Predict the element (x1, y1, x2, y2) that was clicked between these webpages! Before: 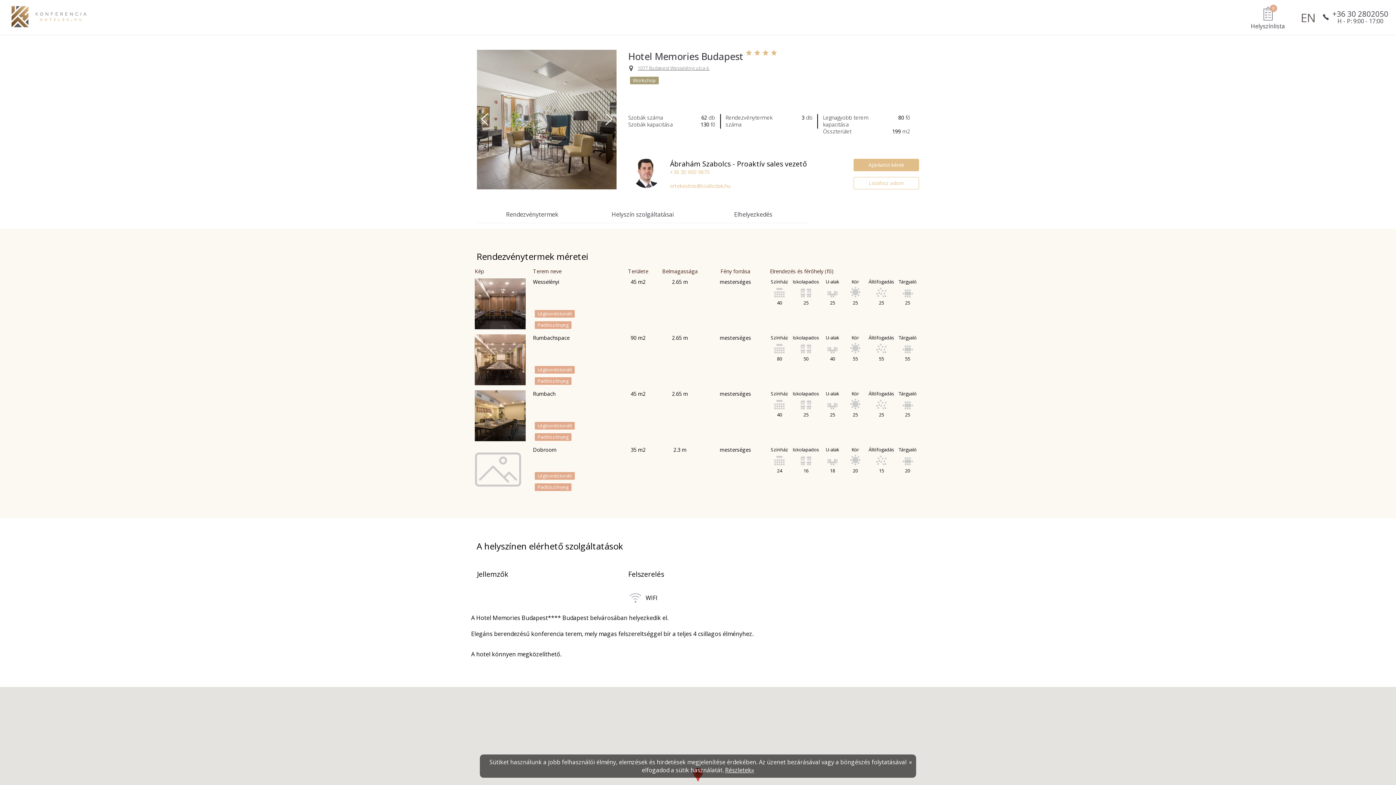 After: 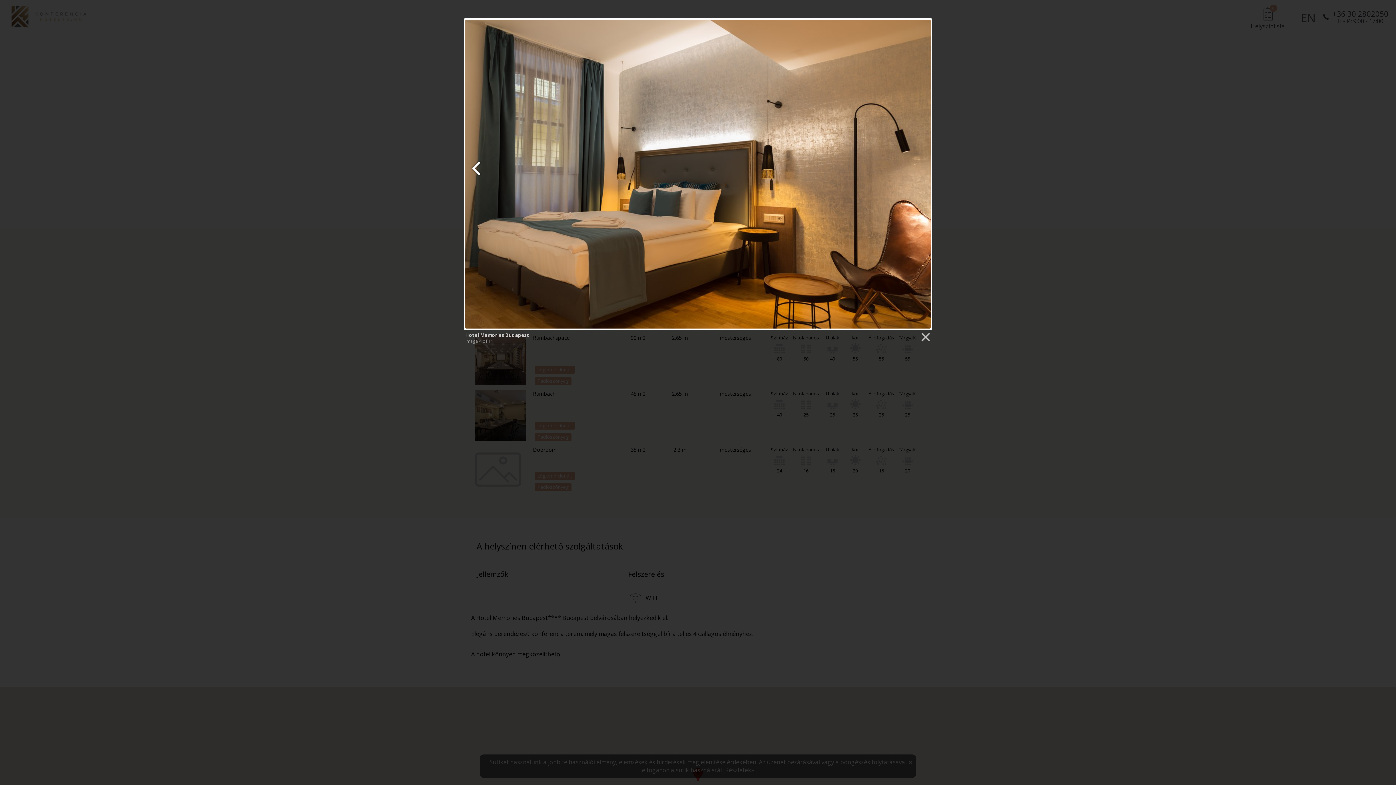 Action: bbox: (477, 49, 616, 189)